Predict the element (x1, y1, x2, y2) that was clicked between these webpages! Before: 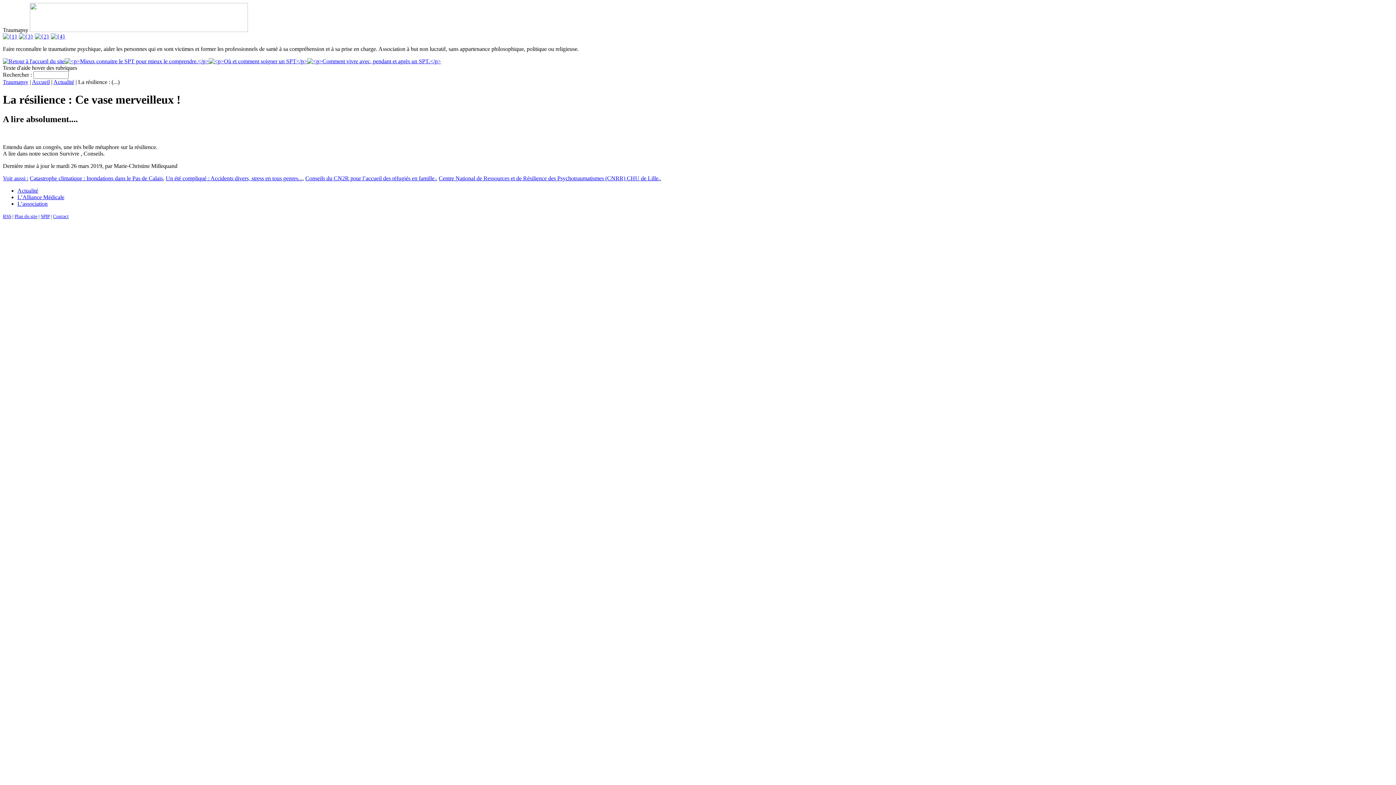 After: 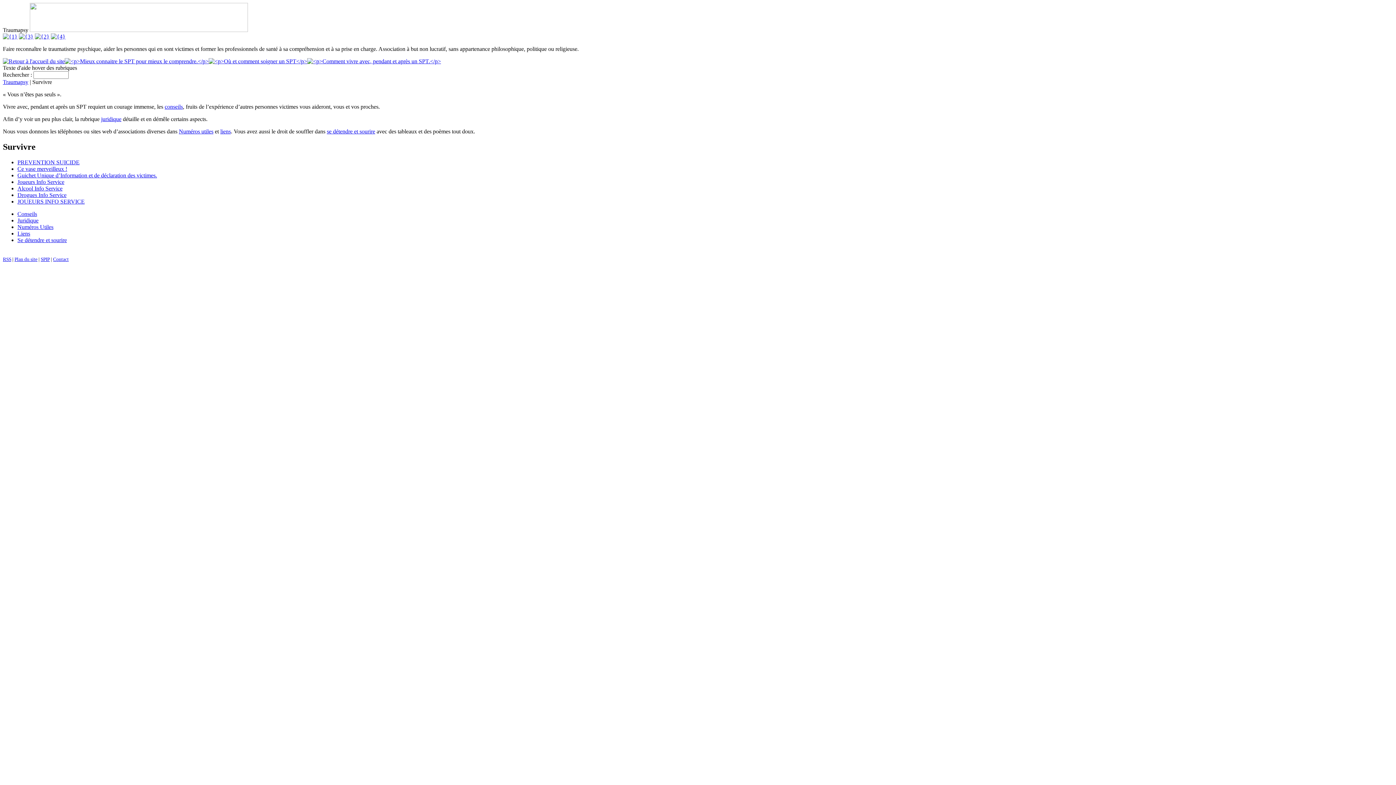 Action: bbox: (18, 33, 33, 39)